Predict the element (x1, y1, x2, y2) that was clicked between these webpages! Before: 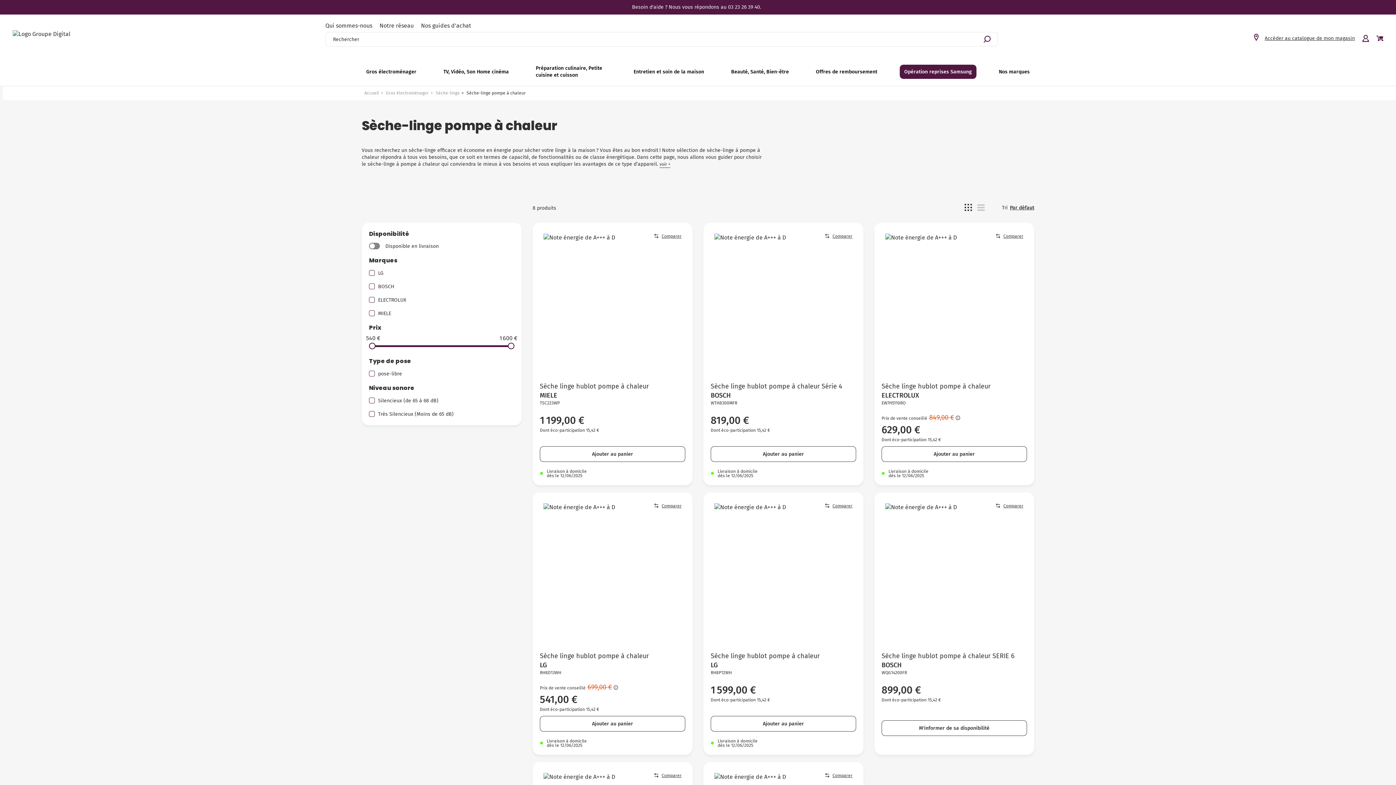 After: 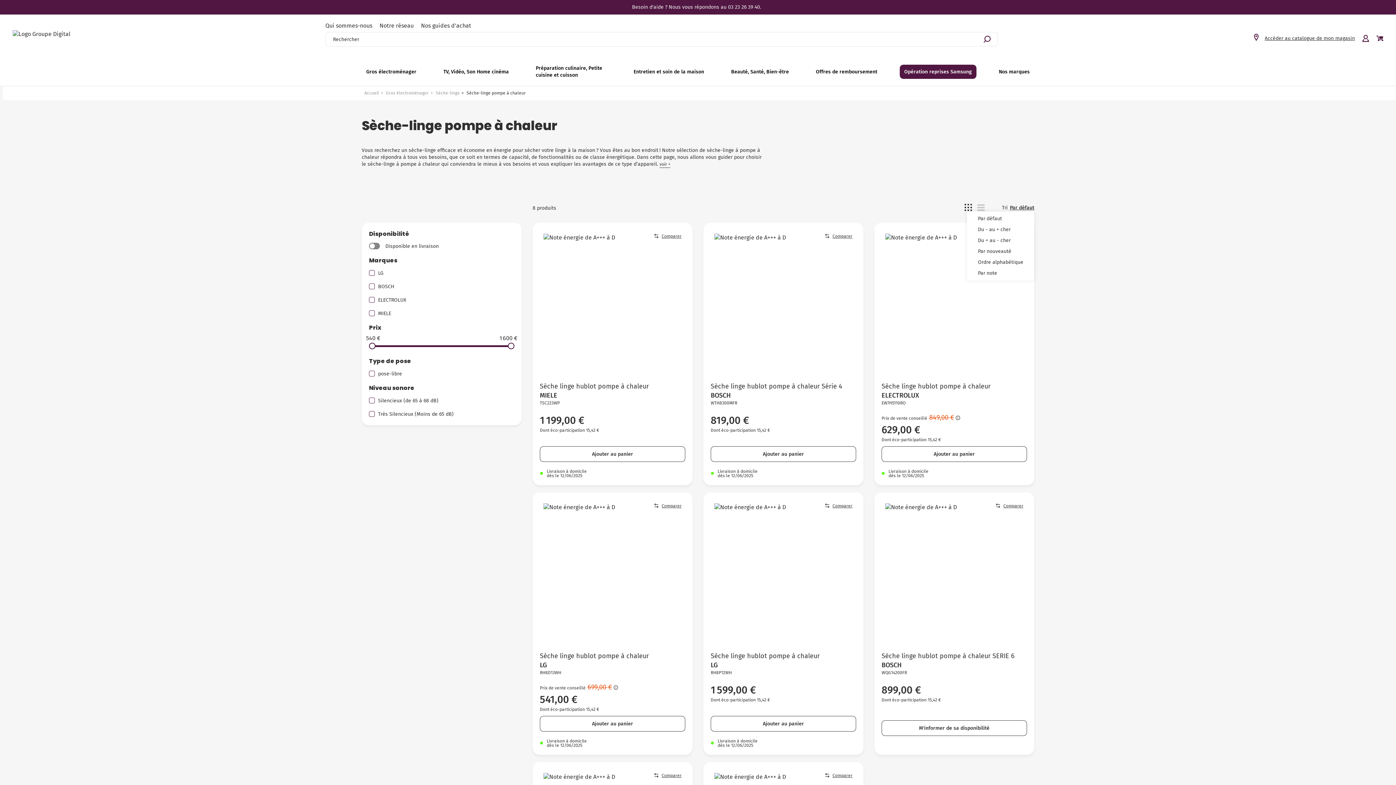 Action: label: Par défaut bbox: (1010, 205, 1034, 210)